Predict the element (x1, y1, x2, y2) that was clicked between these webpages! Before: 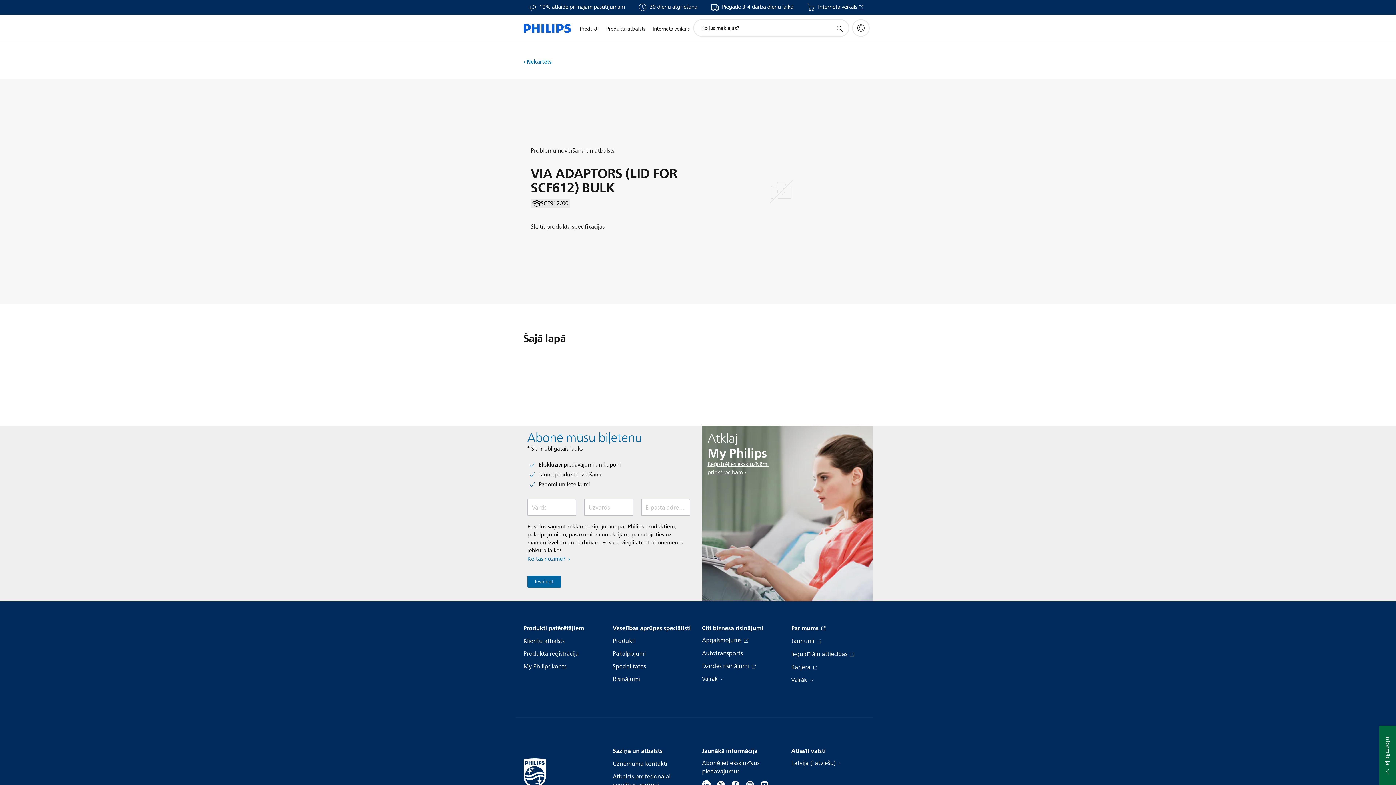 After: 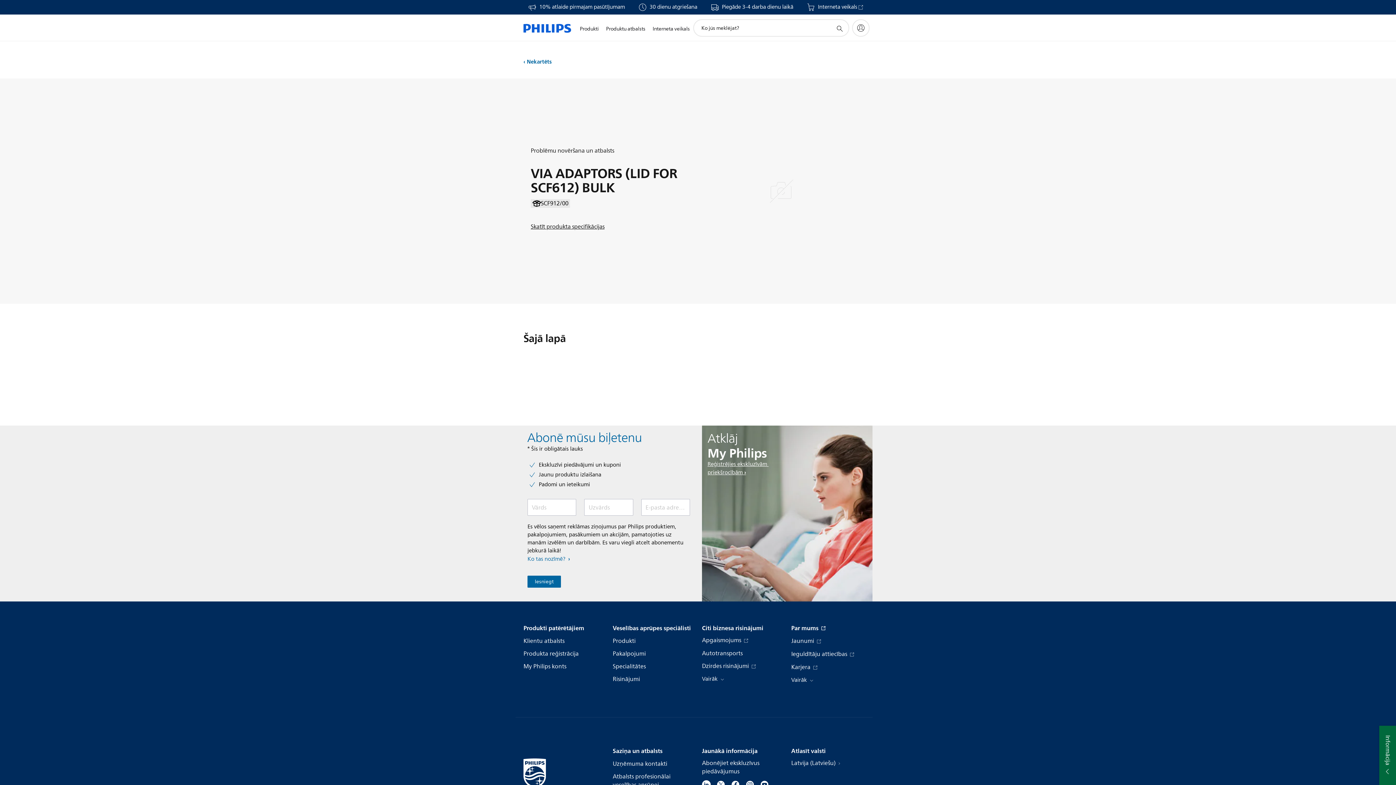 Action: label: support search icon bbox: (835, 23, 844, 32)